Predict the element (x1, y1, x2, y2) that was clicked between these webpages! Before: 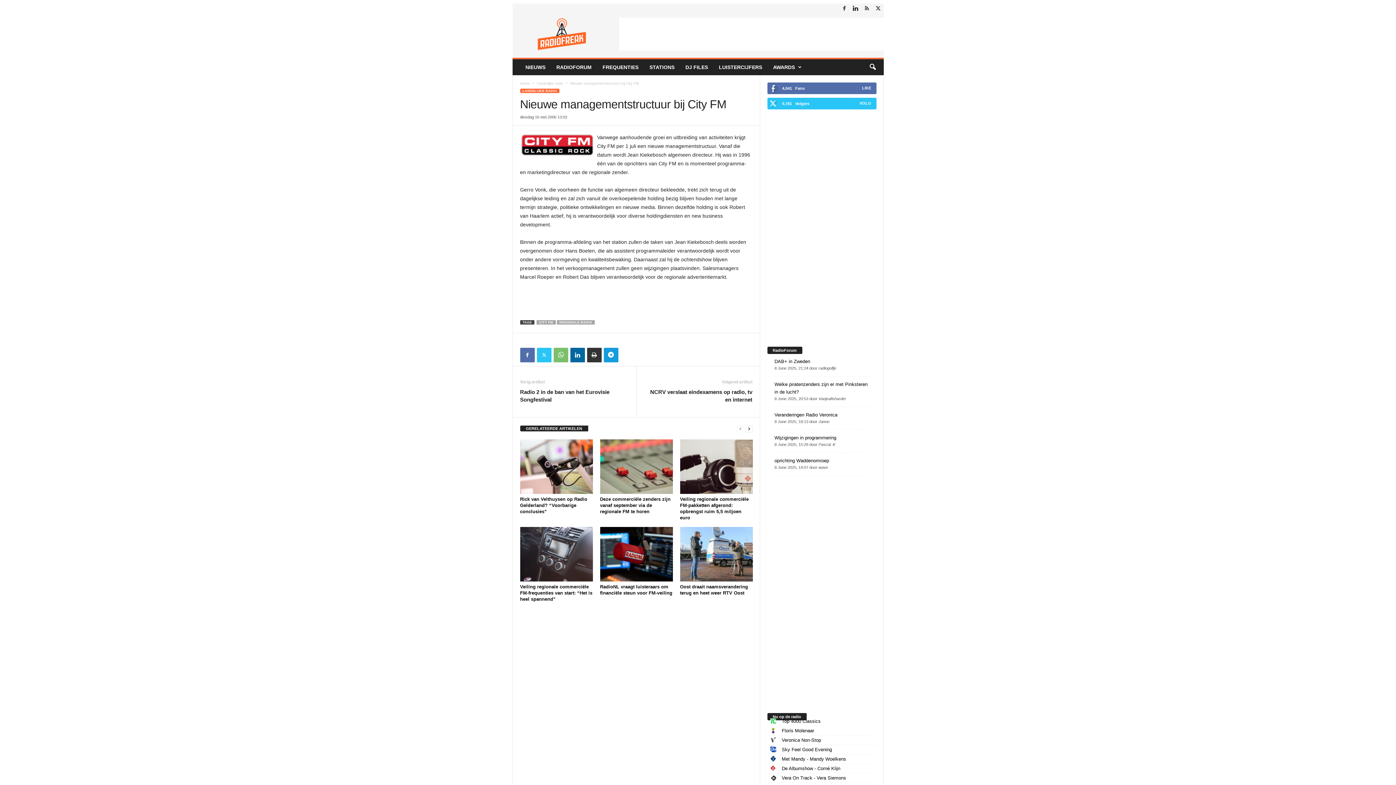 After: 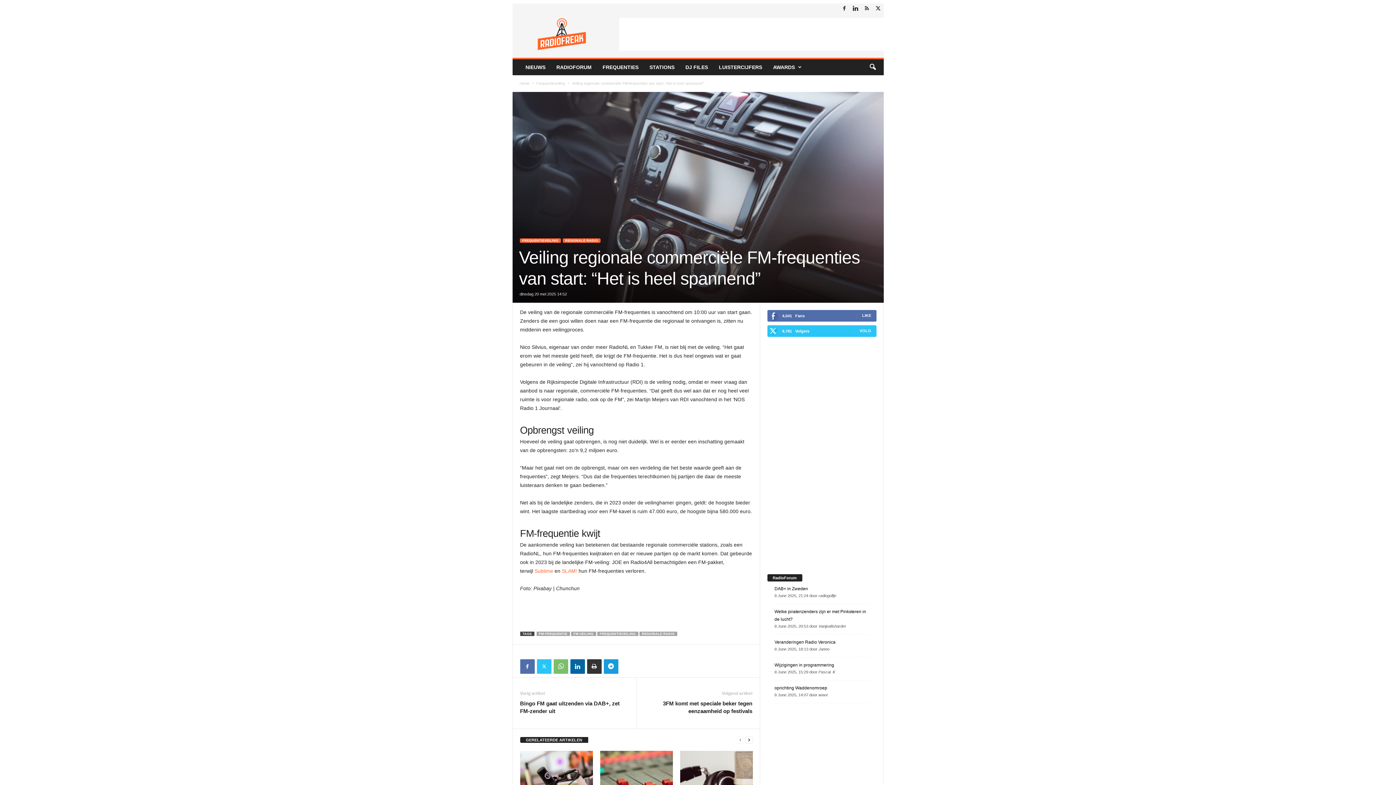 Action: label: Veiling regionale commerciële FM-frequenties van start: “Het is heel spannend” bbox: (520, 584, 592, 602)